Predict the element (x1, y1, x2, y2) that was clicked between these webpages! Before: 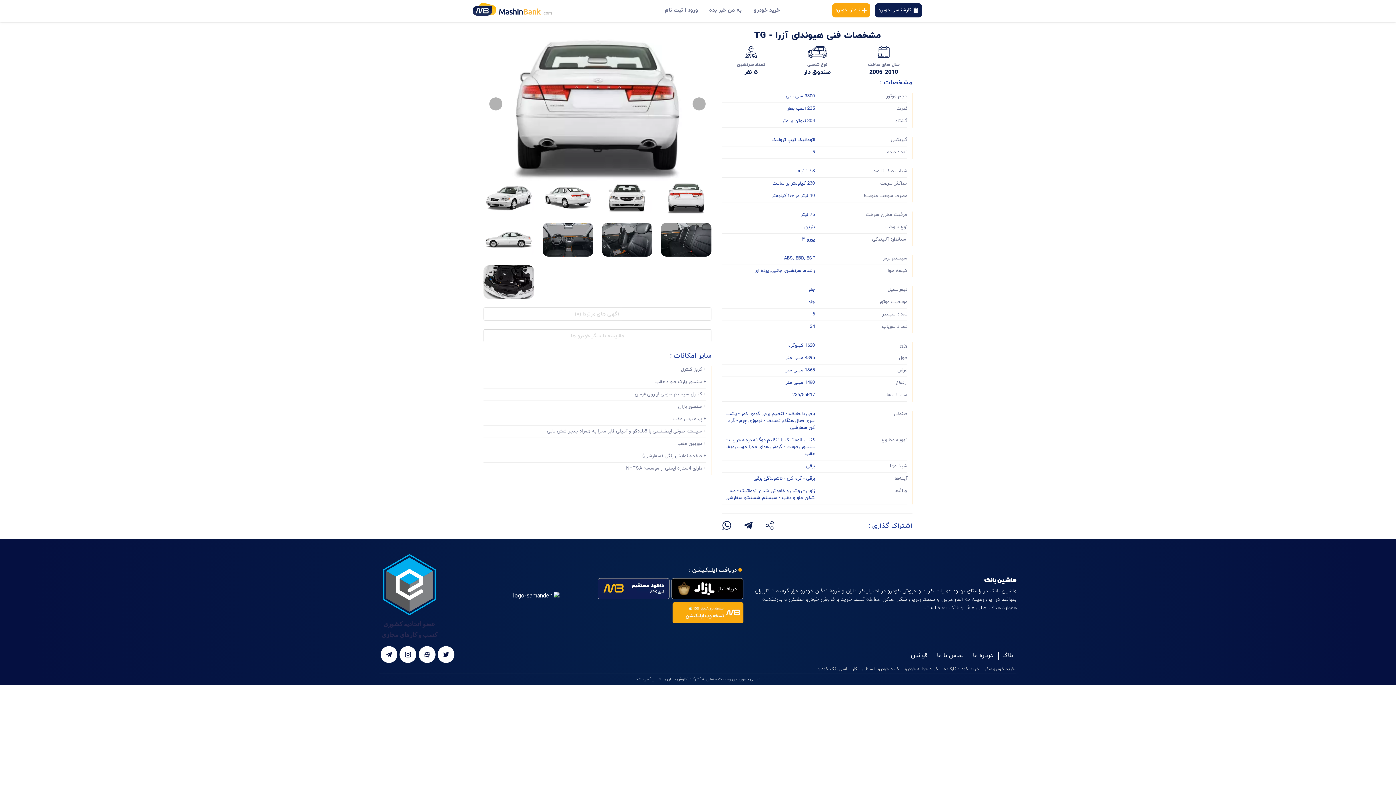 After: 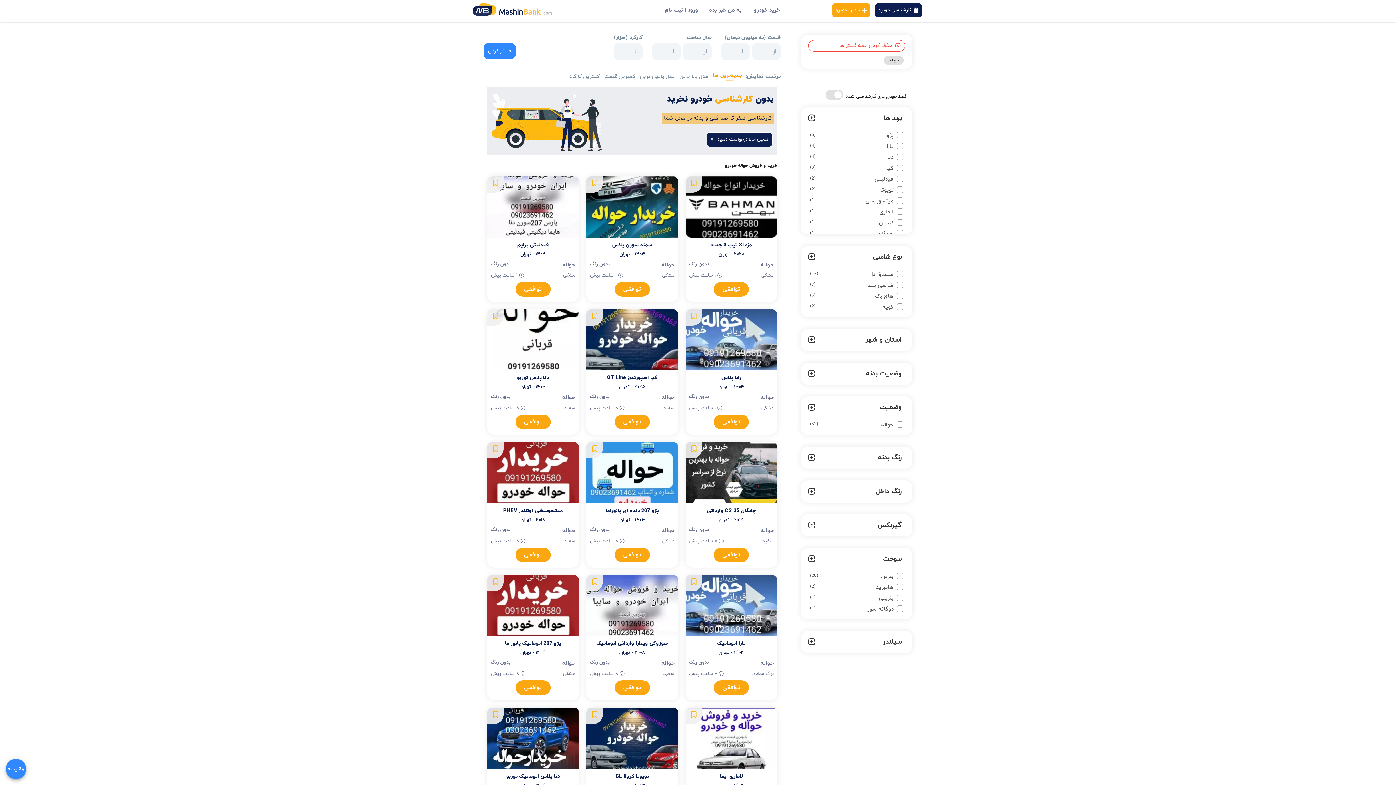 Action: label: خرید حواله خودرو bbox: (903, 666, 940, 672)